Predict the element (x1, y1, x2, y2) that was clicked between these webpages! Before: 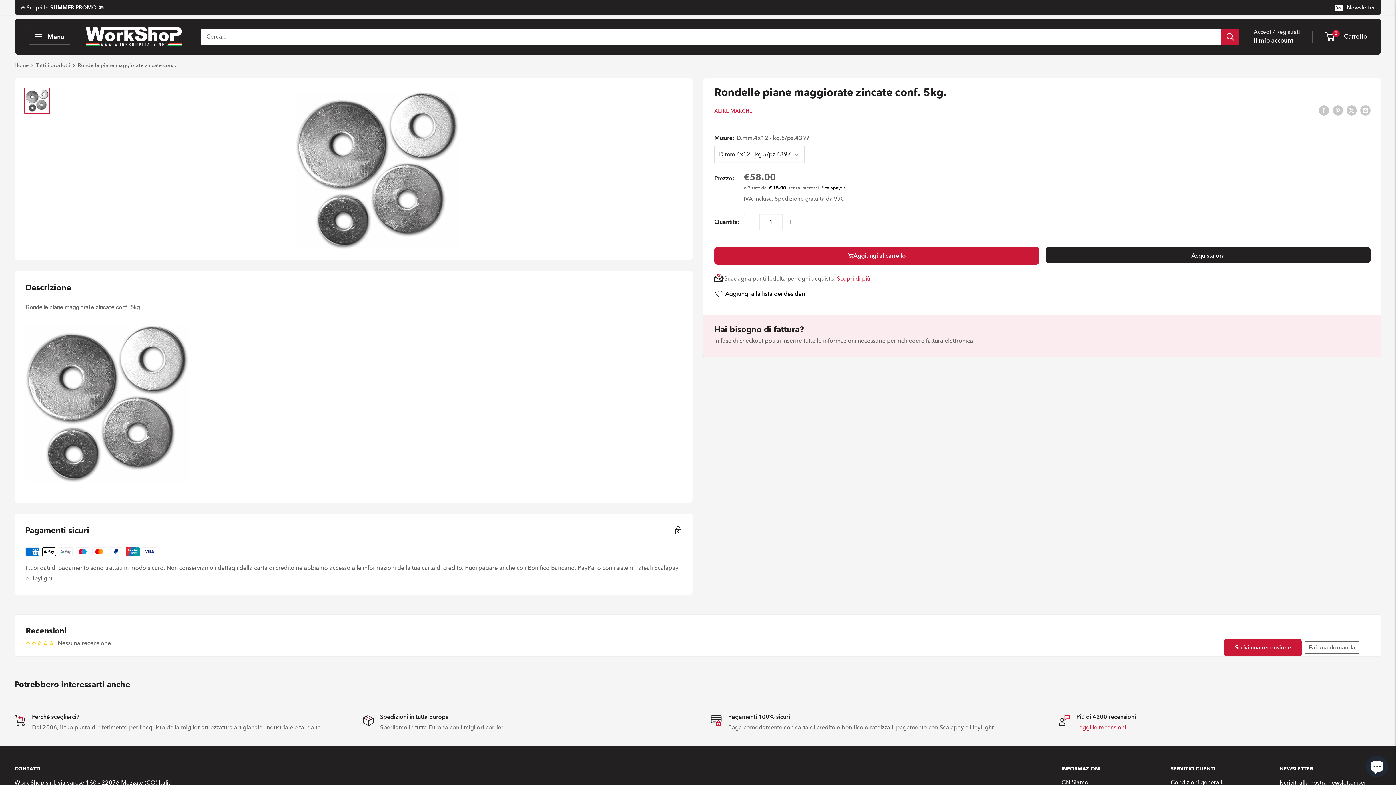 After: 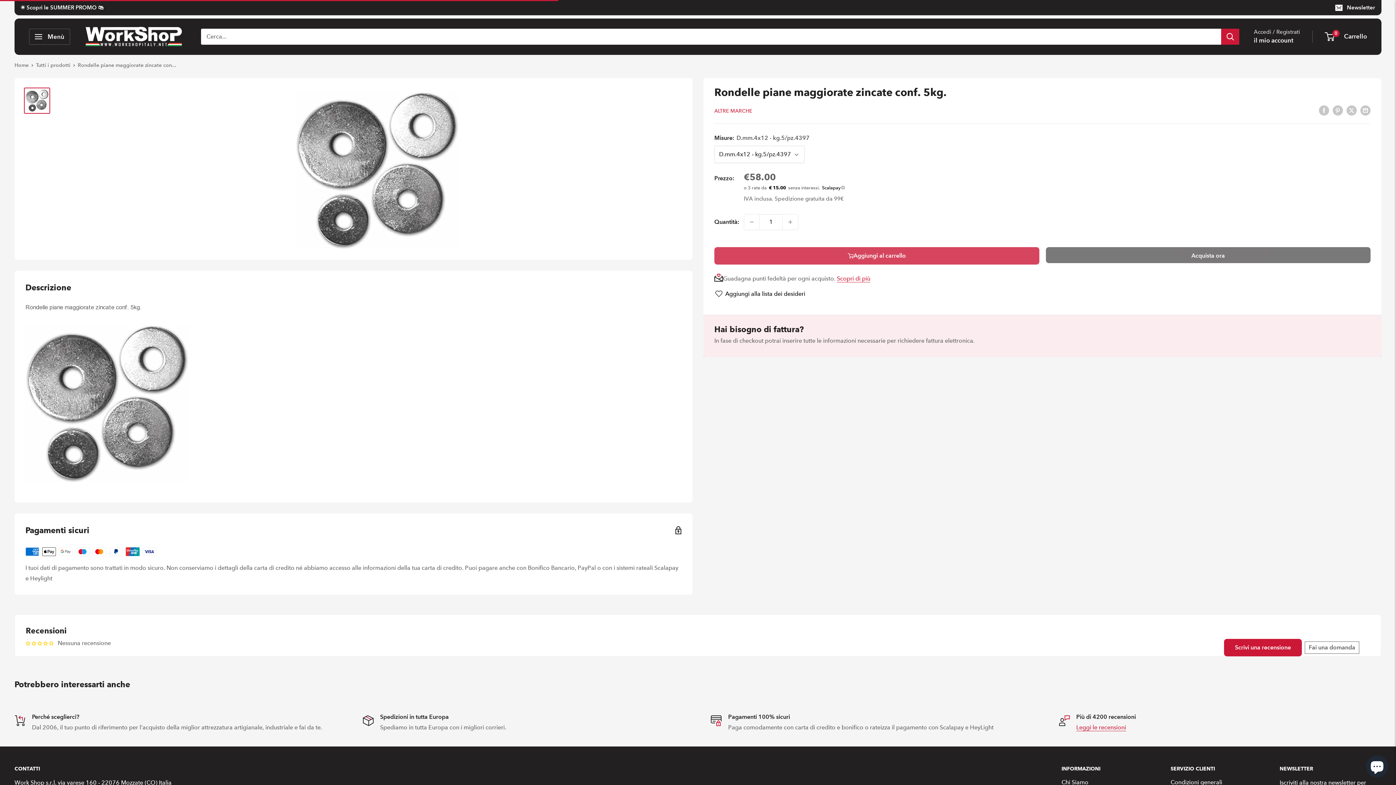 Action: label: Aggiungi al carrello bbox: (714, 247, 1039, 264)